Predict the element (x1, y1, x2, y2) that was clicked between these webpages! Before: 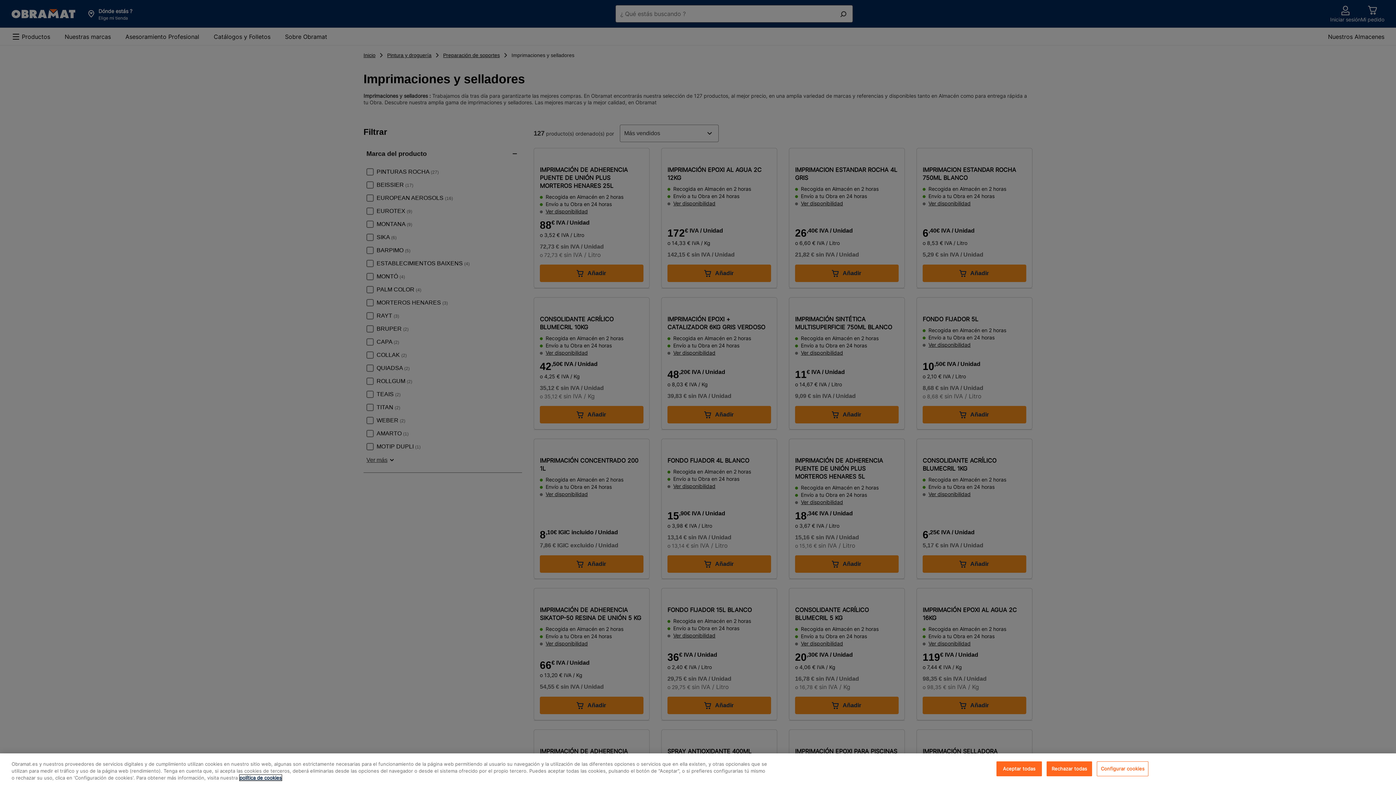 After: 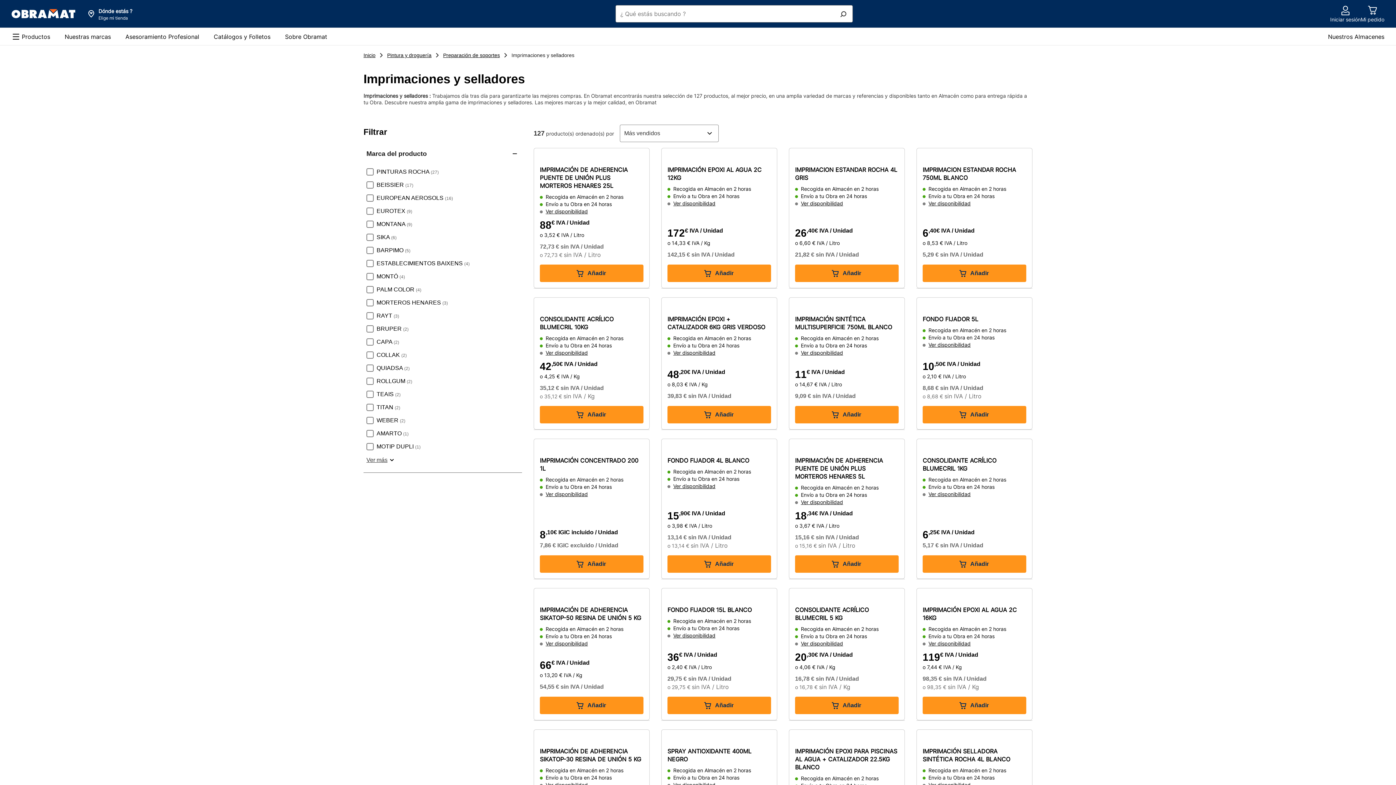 Action: bbox: (996, 761, 1042, 776) label: Aceptar todas